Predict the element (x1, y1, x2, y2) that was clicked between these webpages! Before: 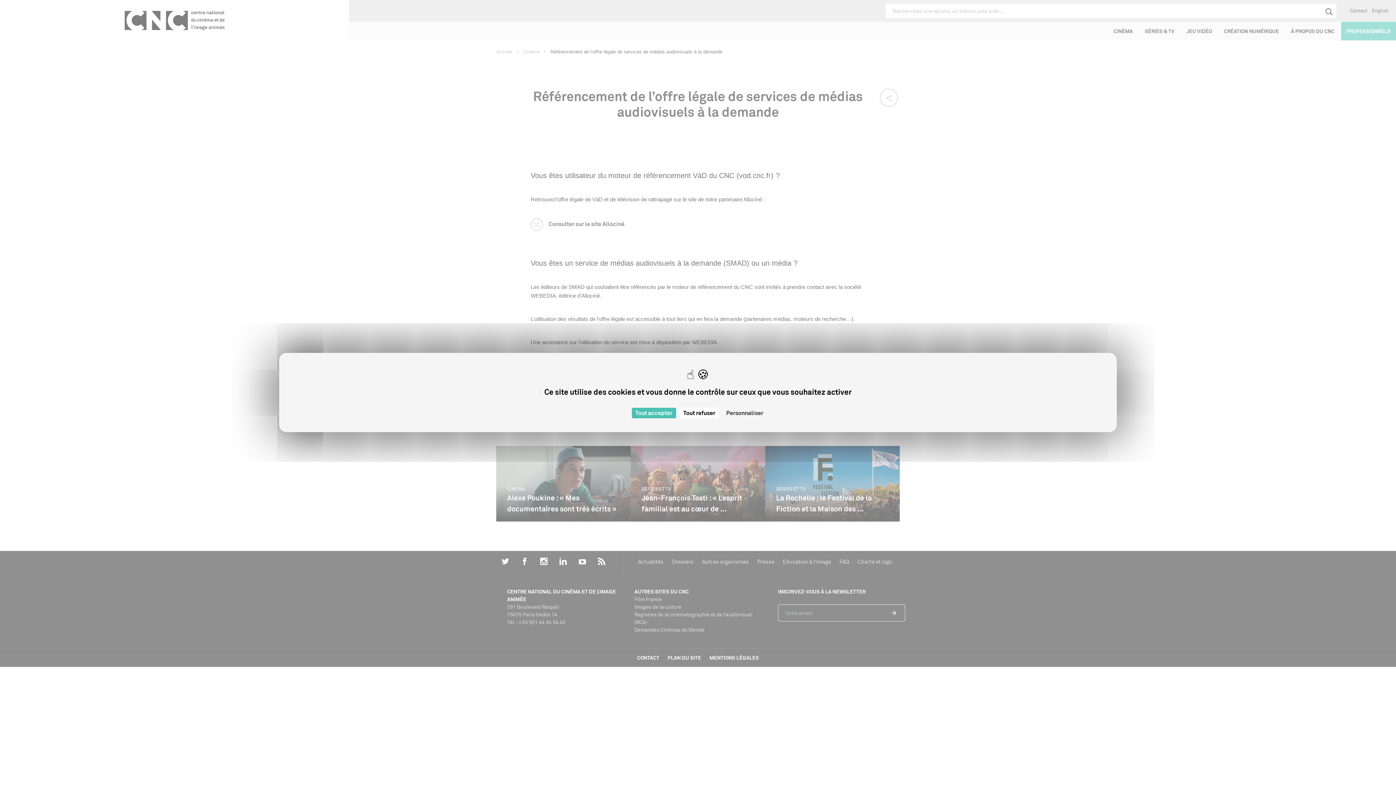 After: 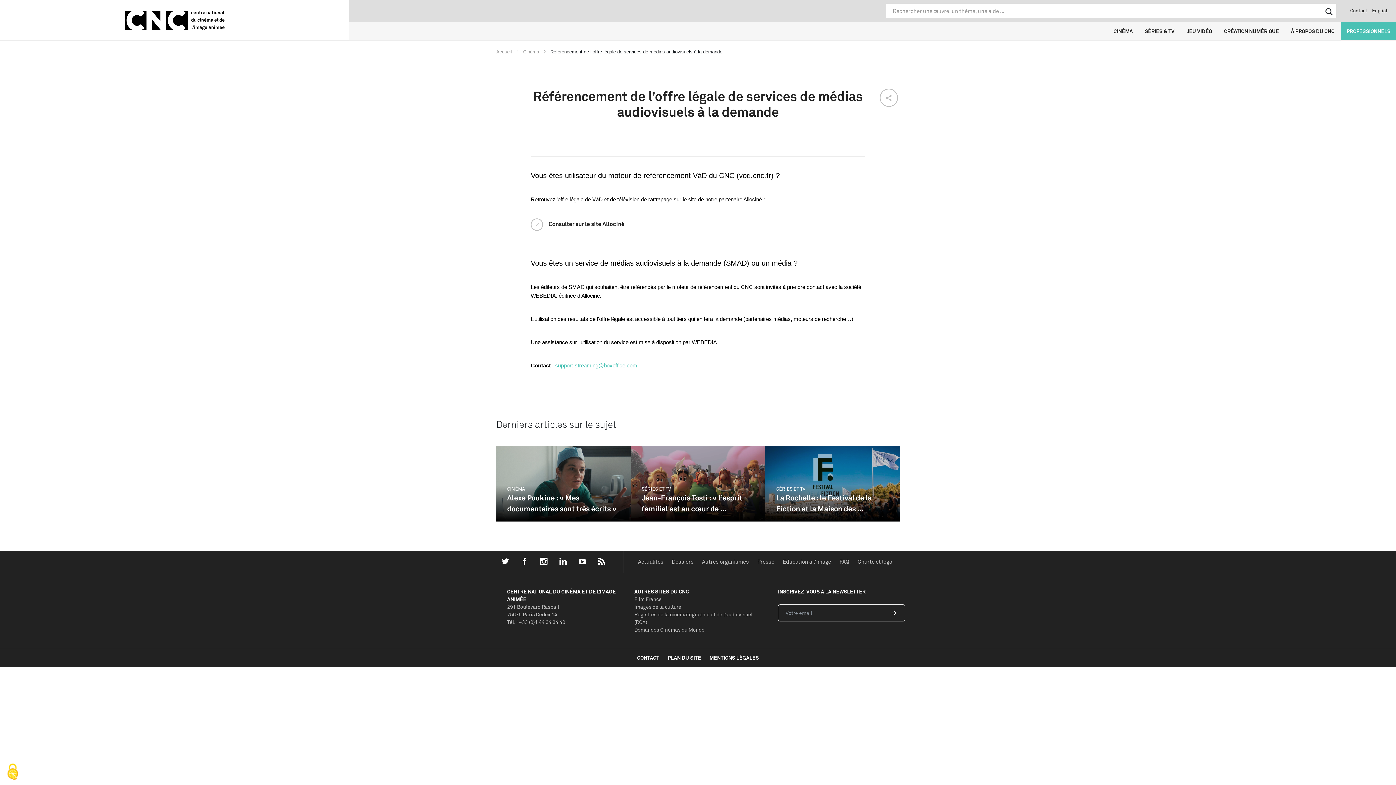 Action: label: Cookies : Tout refuser bbox: (679, 408, 719, 418)